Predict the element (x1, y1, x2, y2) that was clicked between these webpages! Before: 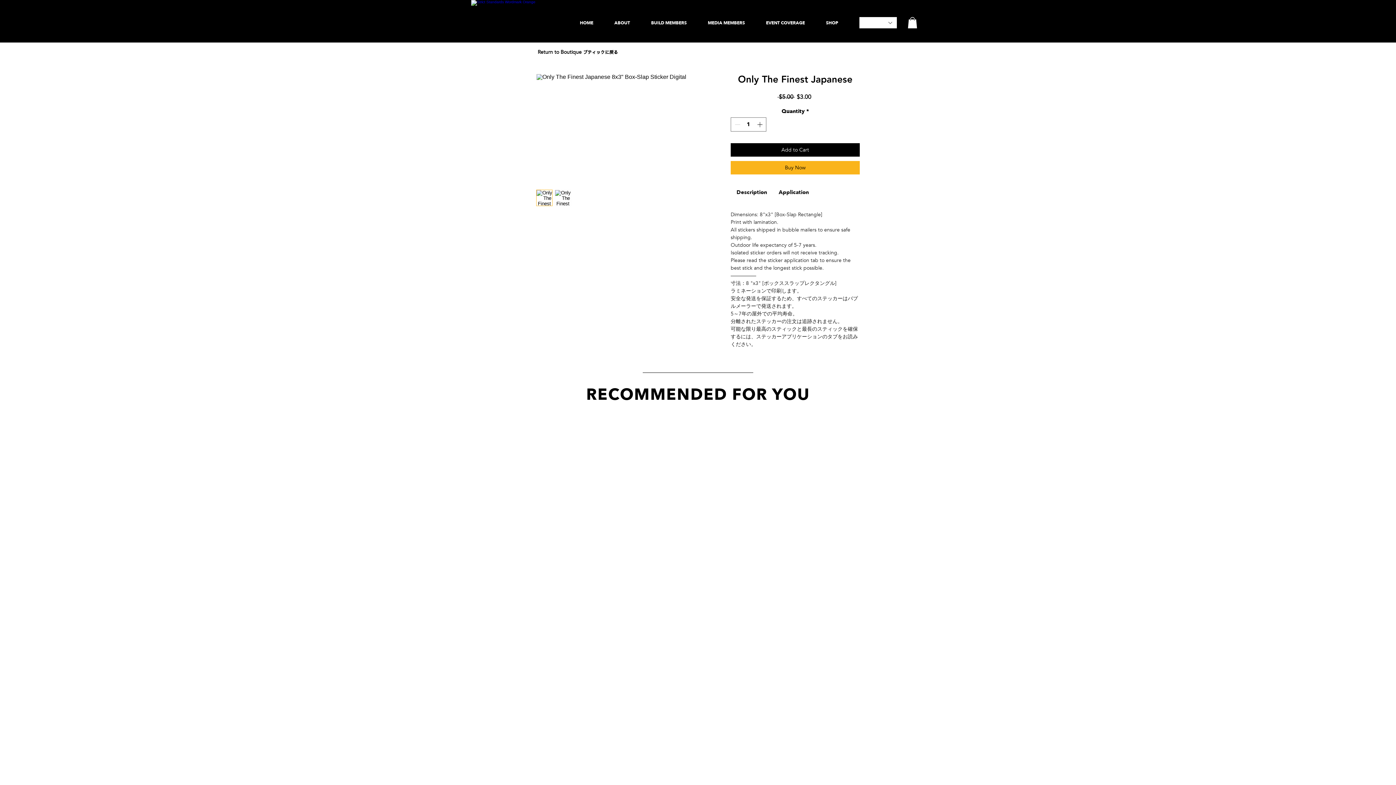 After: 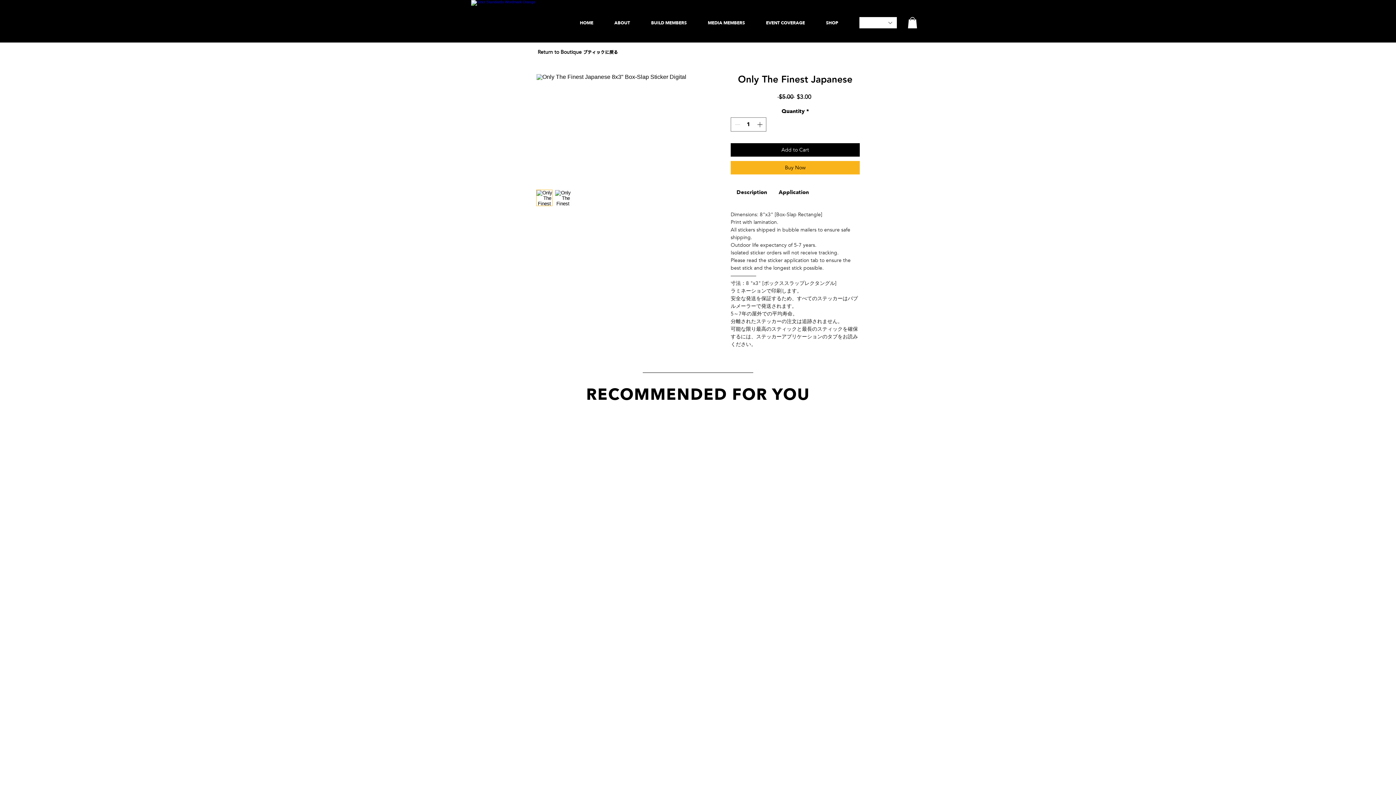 Action: bbox: (554, 189, 571, 206)